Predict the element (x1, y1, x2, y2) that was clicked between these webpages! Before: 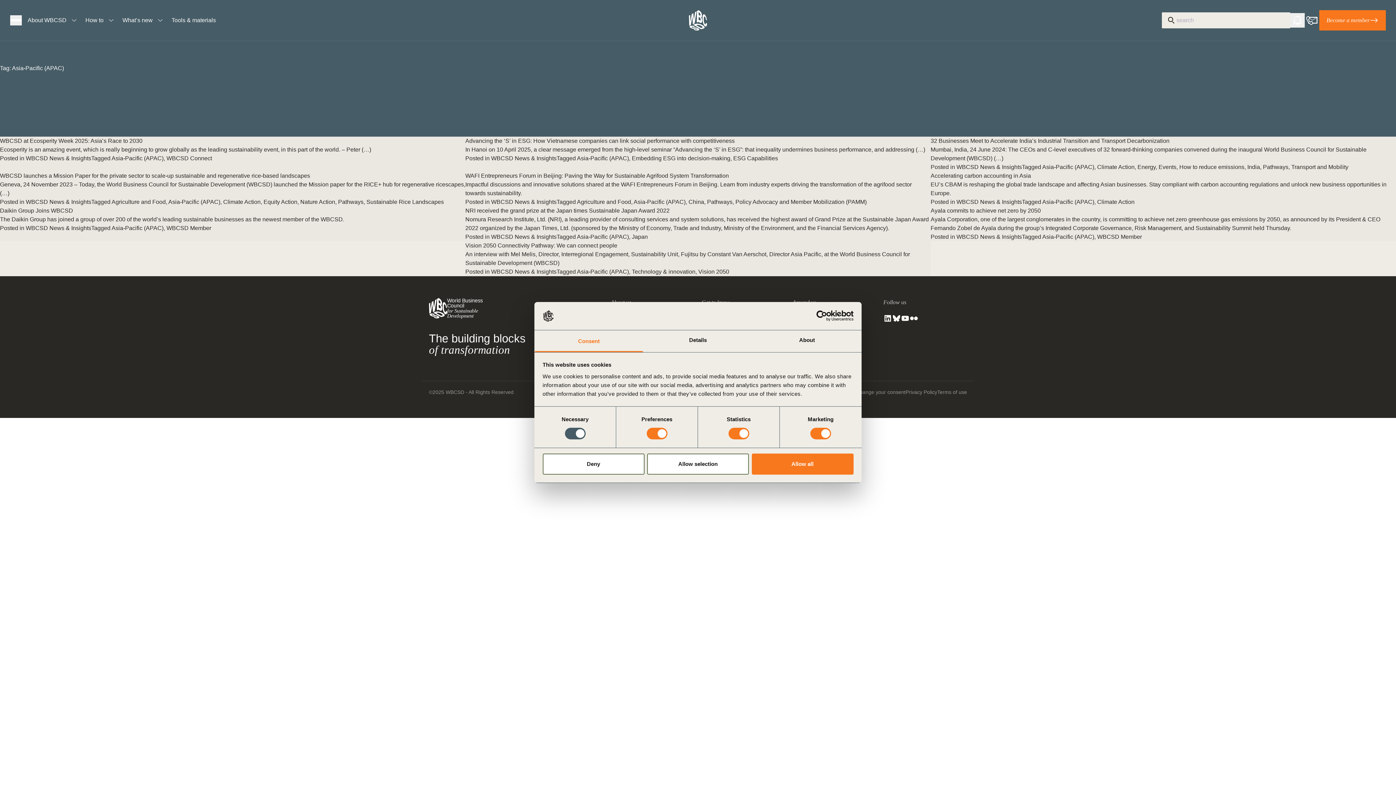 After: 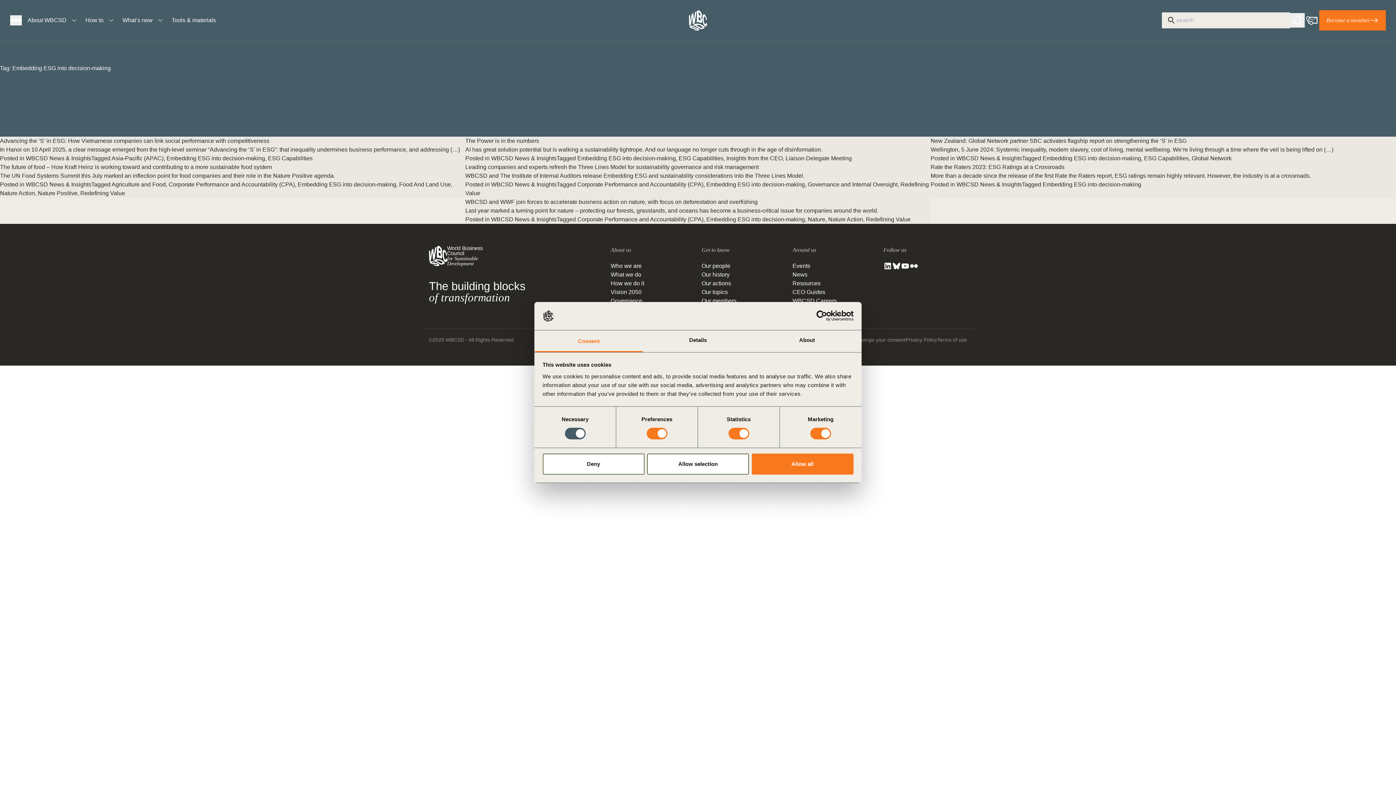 Action: label: Embedding ESG into decision-making bbox: (632, 155, 730, 161)